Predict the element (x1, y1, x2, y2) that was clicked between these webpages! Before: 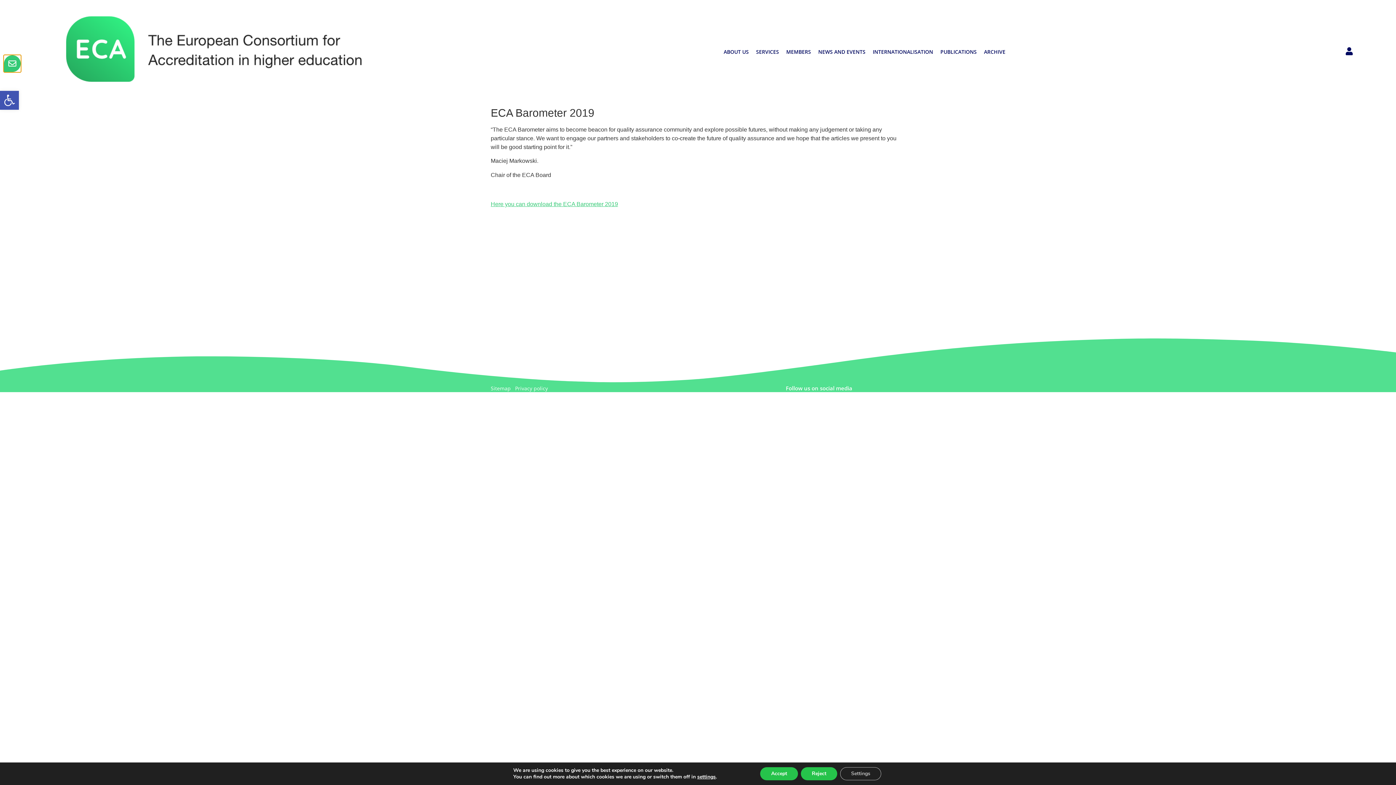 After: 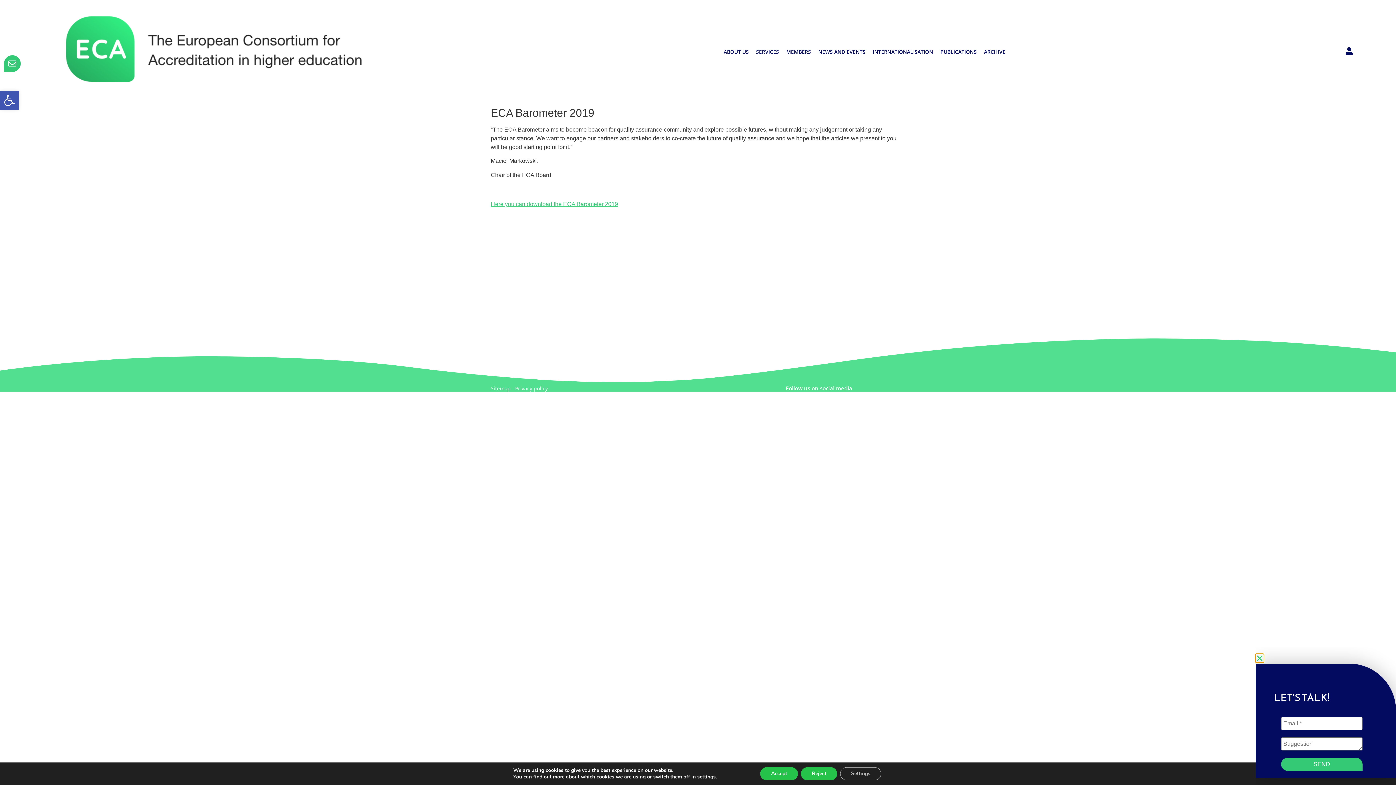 Action: bbox: (4, 55, 20, 72)